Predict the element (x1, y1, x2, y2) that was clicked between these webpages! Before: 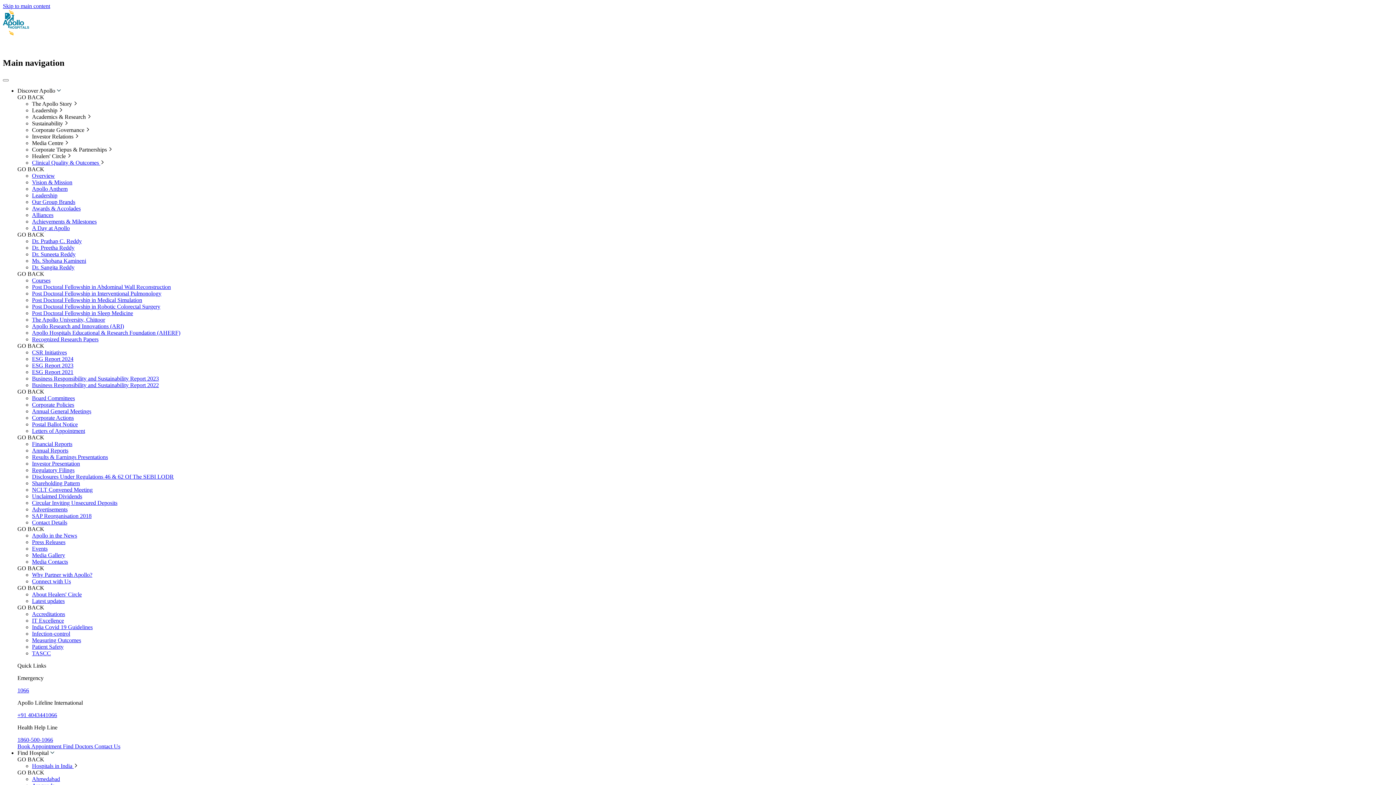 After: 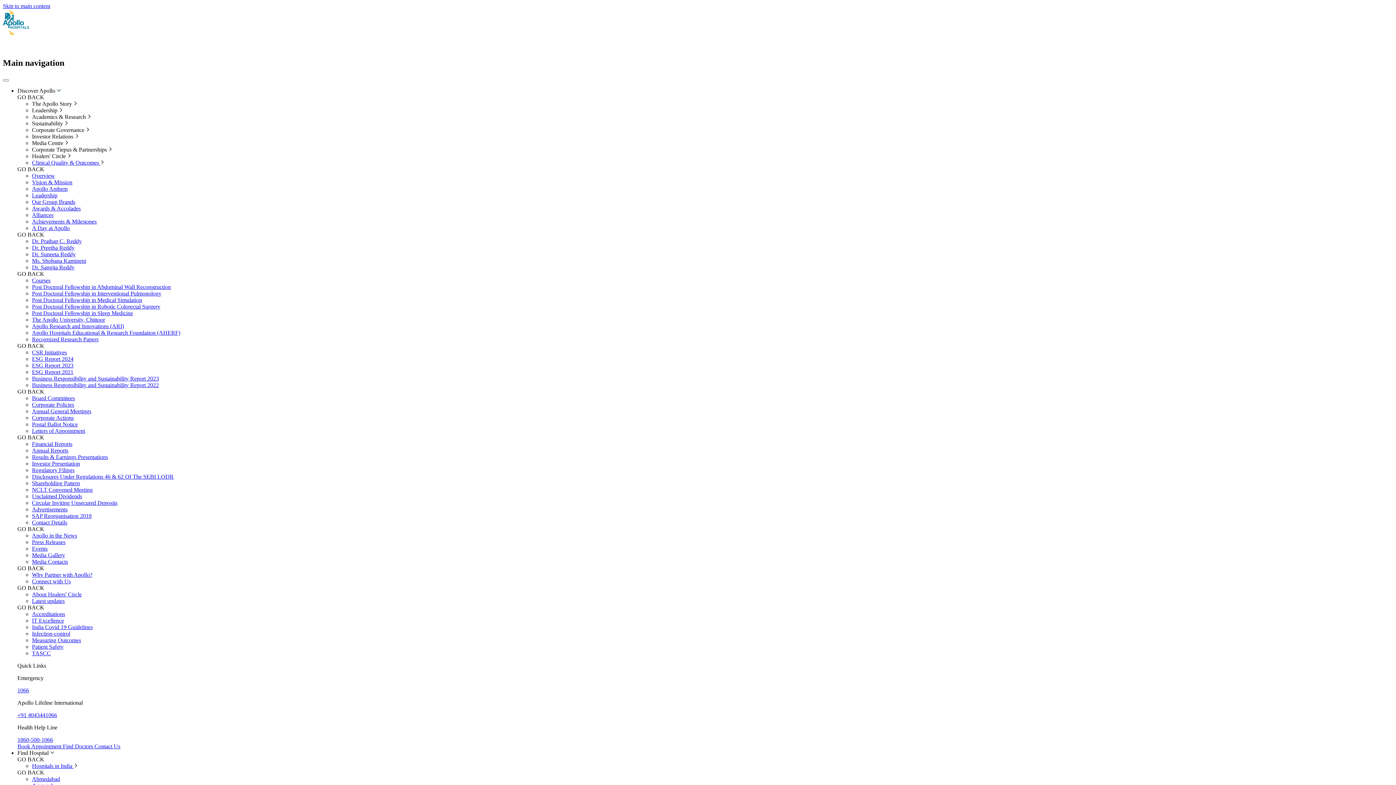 Action: bbox: (32, 382, 158, 388) label: Business Responsibility and Sustainability Report 2022